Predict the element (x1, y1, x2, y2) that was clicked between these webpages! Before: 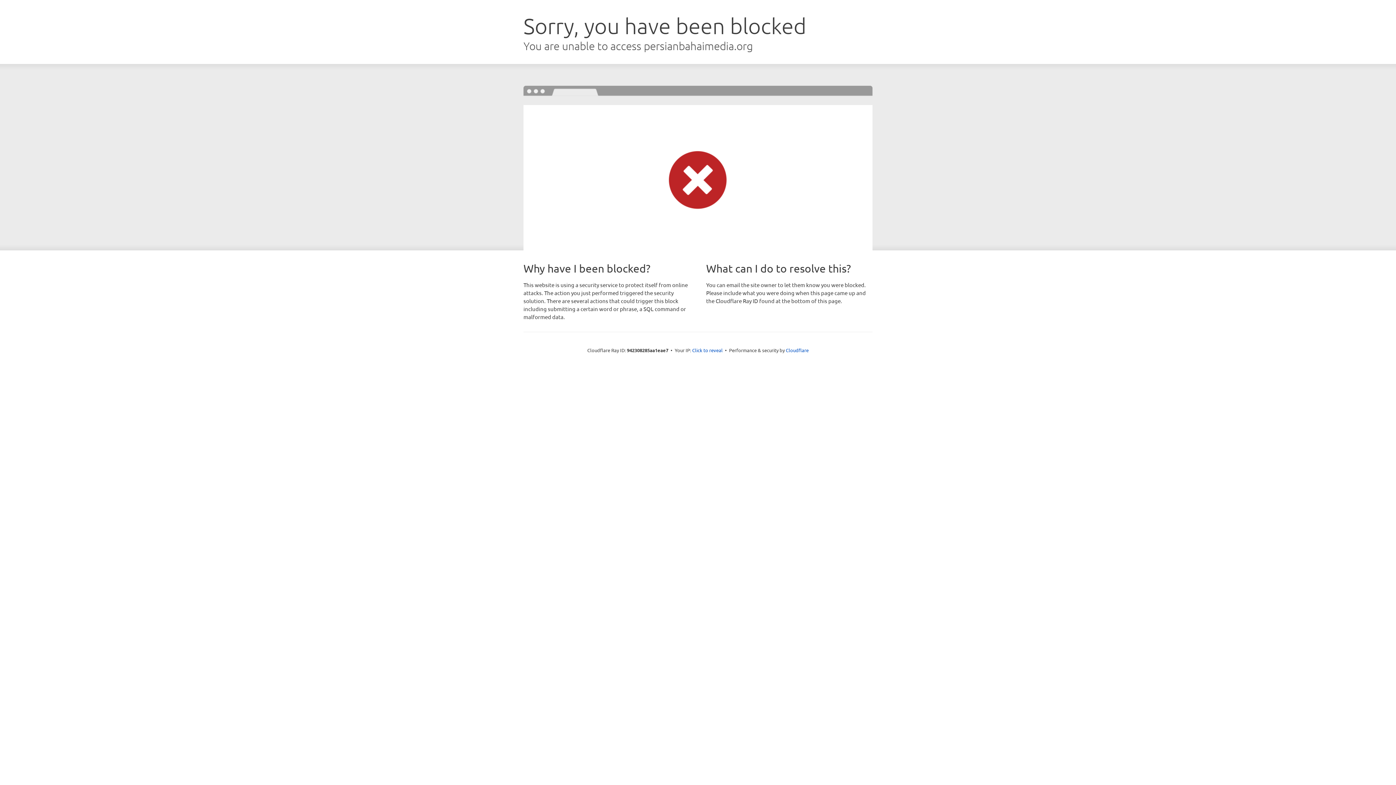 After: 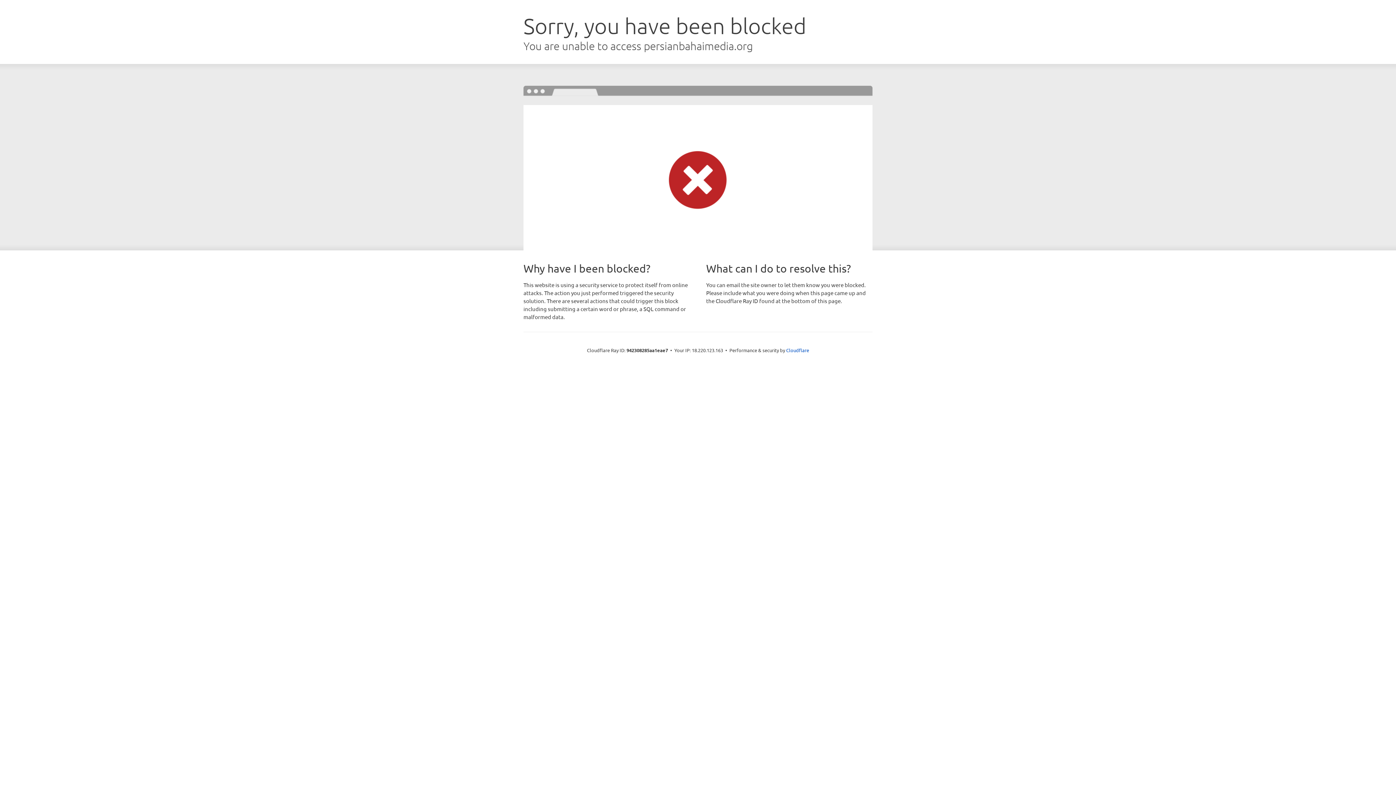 Action: label: Click to reveal bbox: (692, 346, 722, 353)